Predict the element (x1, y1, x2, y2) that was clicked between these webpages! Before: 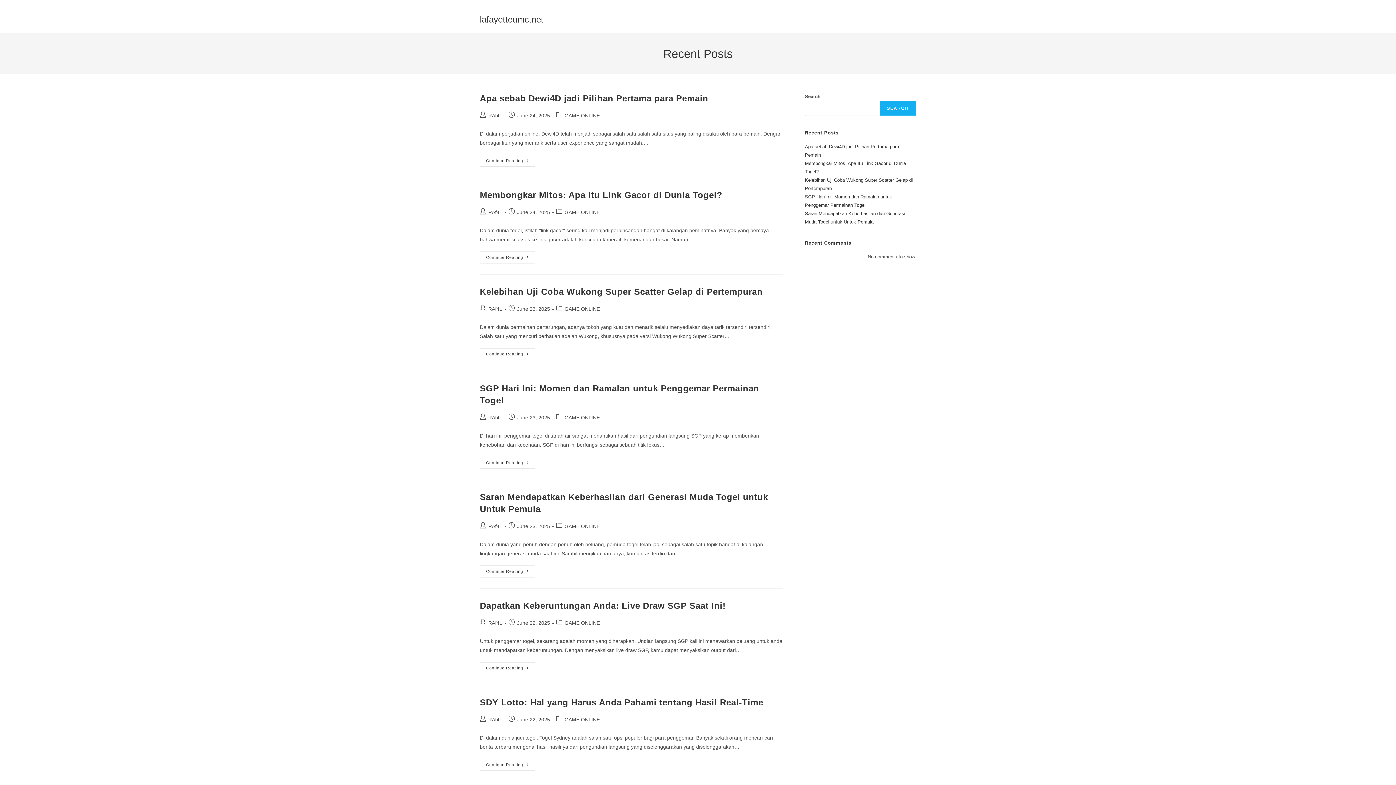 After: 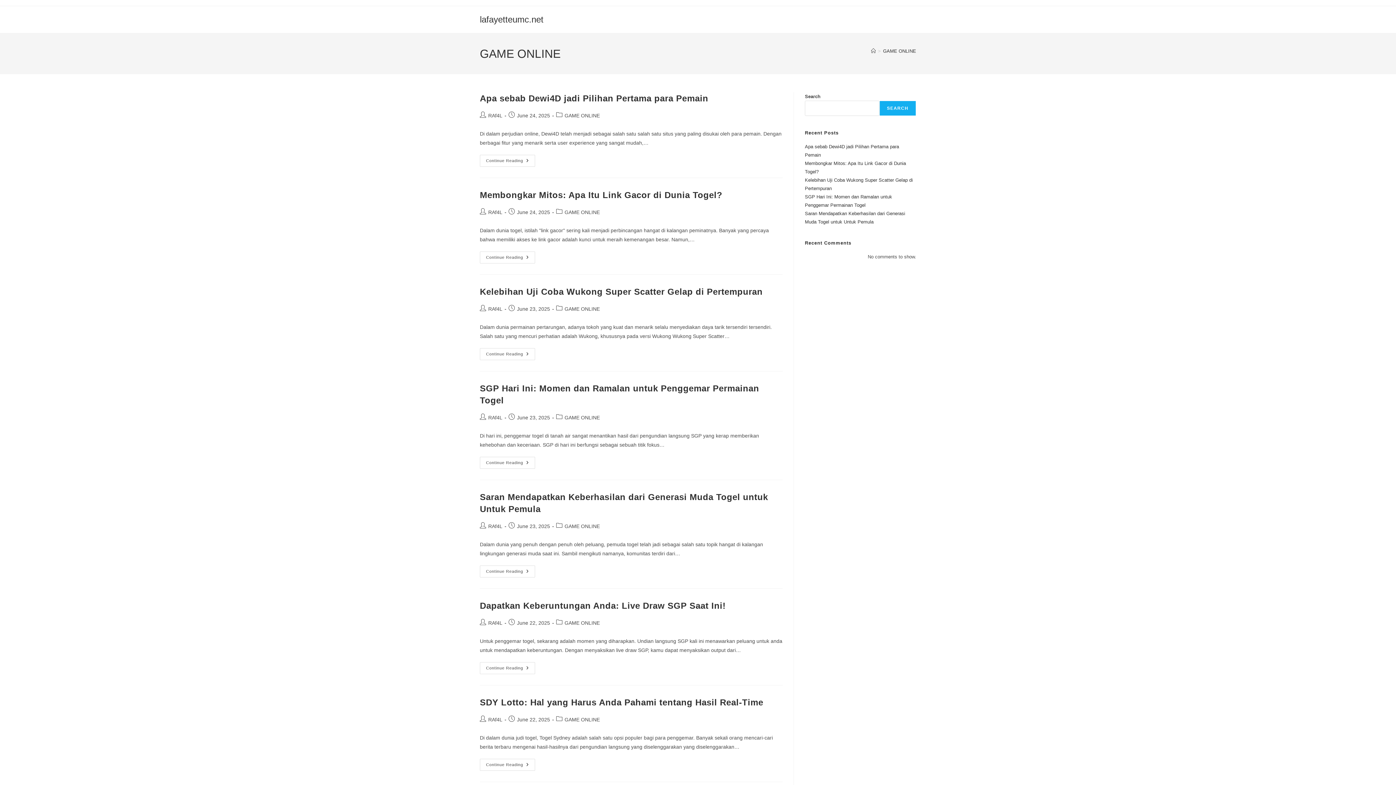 Action: bbox: (564, 523, 600, 529) label: GAME ONLINE